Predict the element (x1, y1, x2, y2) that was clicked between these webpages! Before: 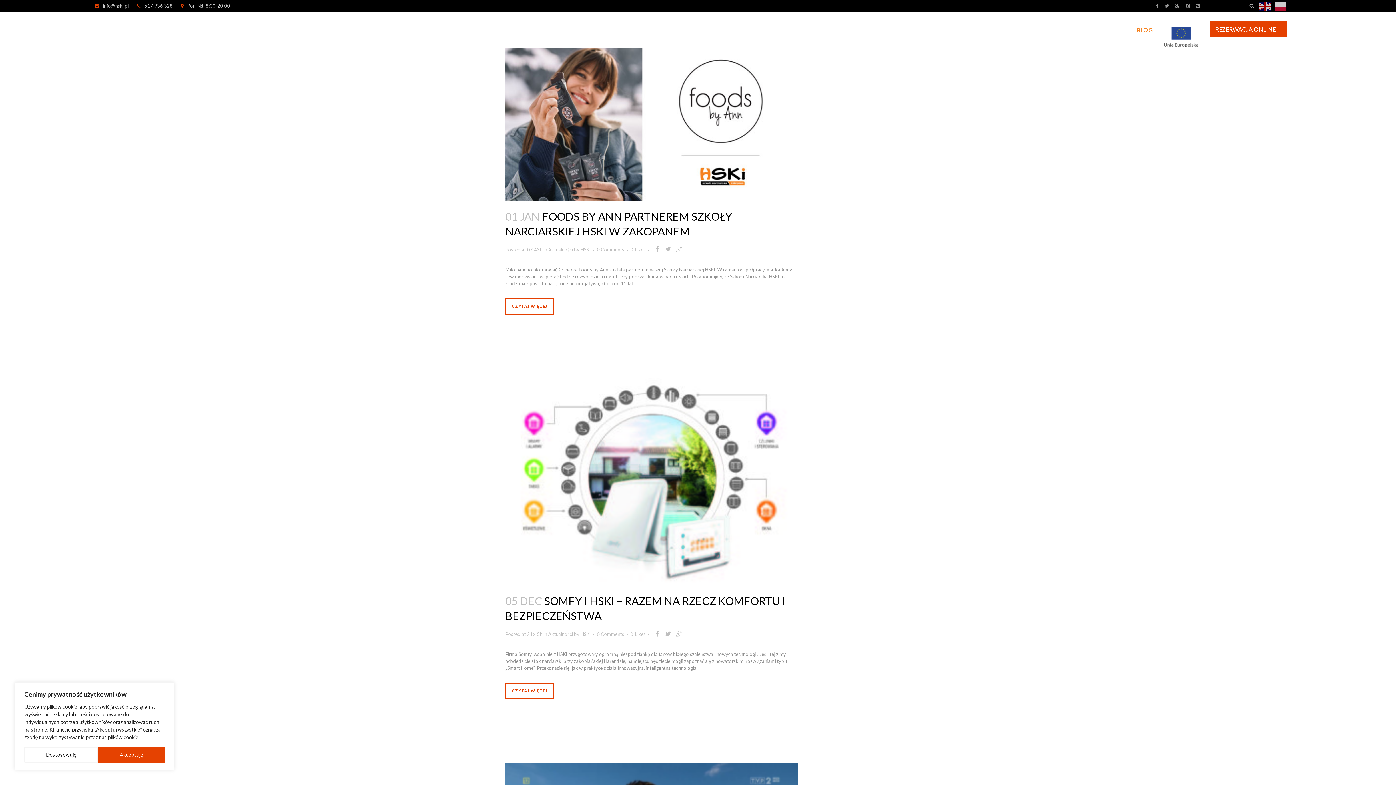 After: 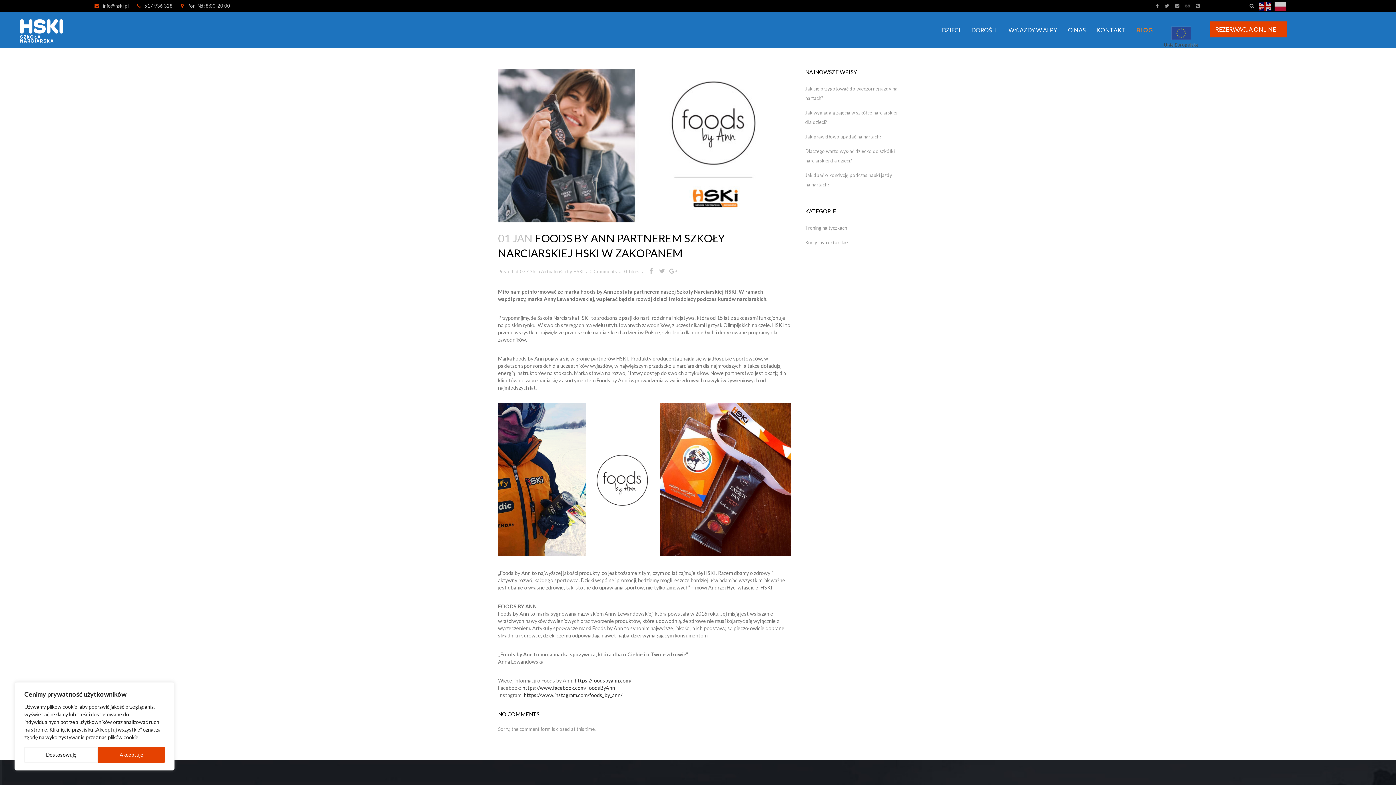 Action: bbox: (505, 47, 798, 200)